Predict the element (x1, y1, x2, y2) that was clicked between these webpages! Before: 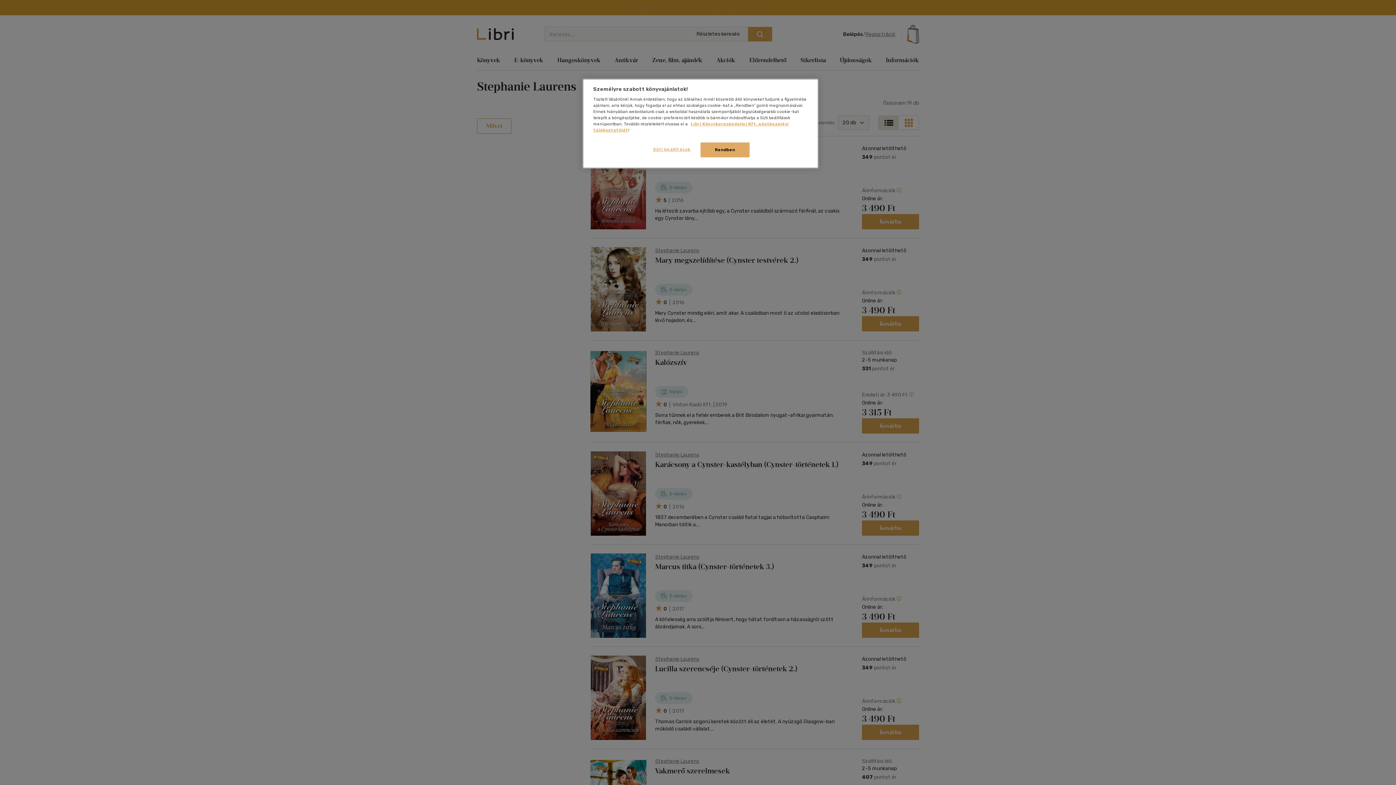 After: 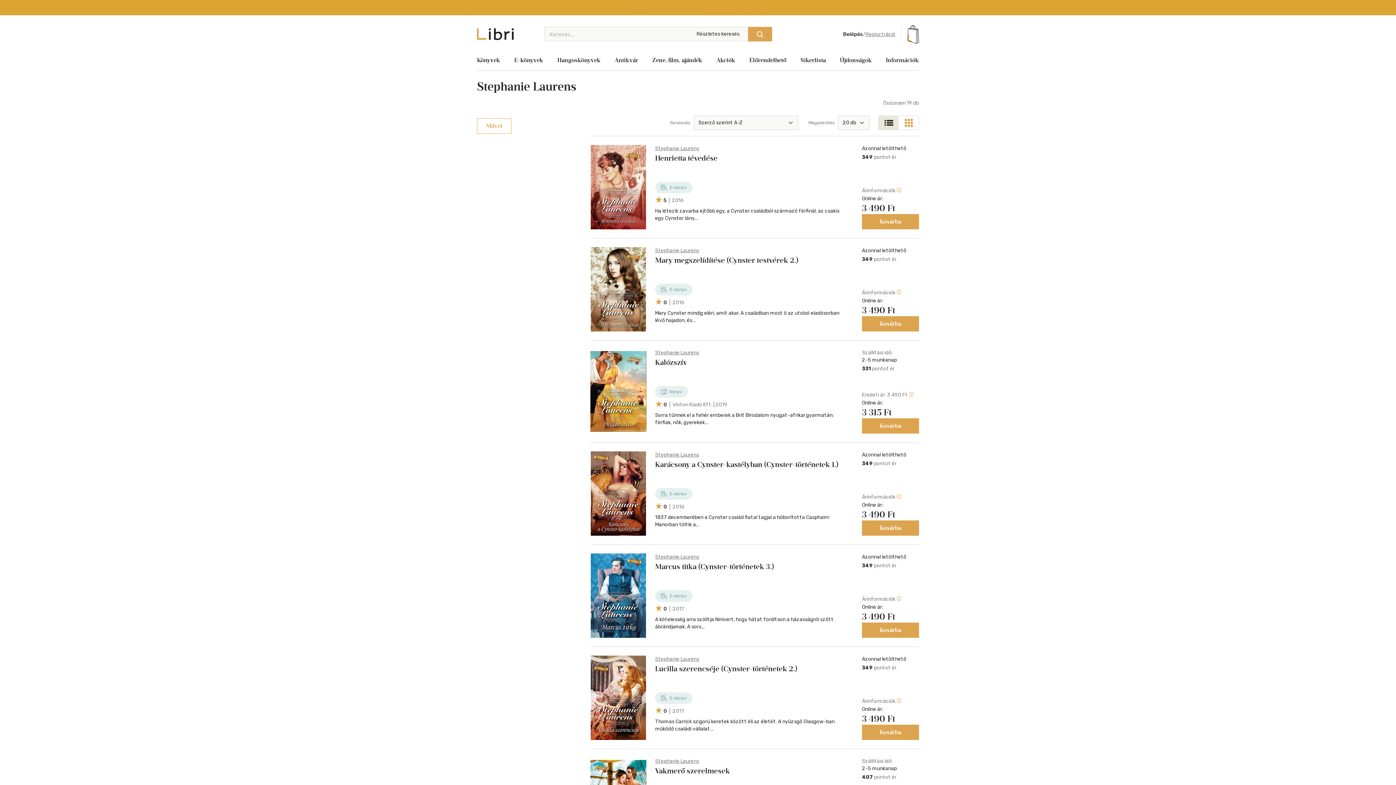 Action: bbox: (700, 142, 749, 157) label: Rendben